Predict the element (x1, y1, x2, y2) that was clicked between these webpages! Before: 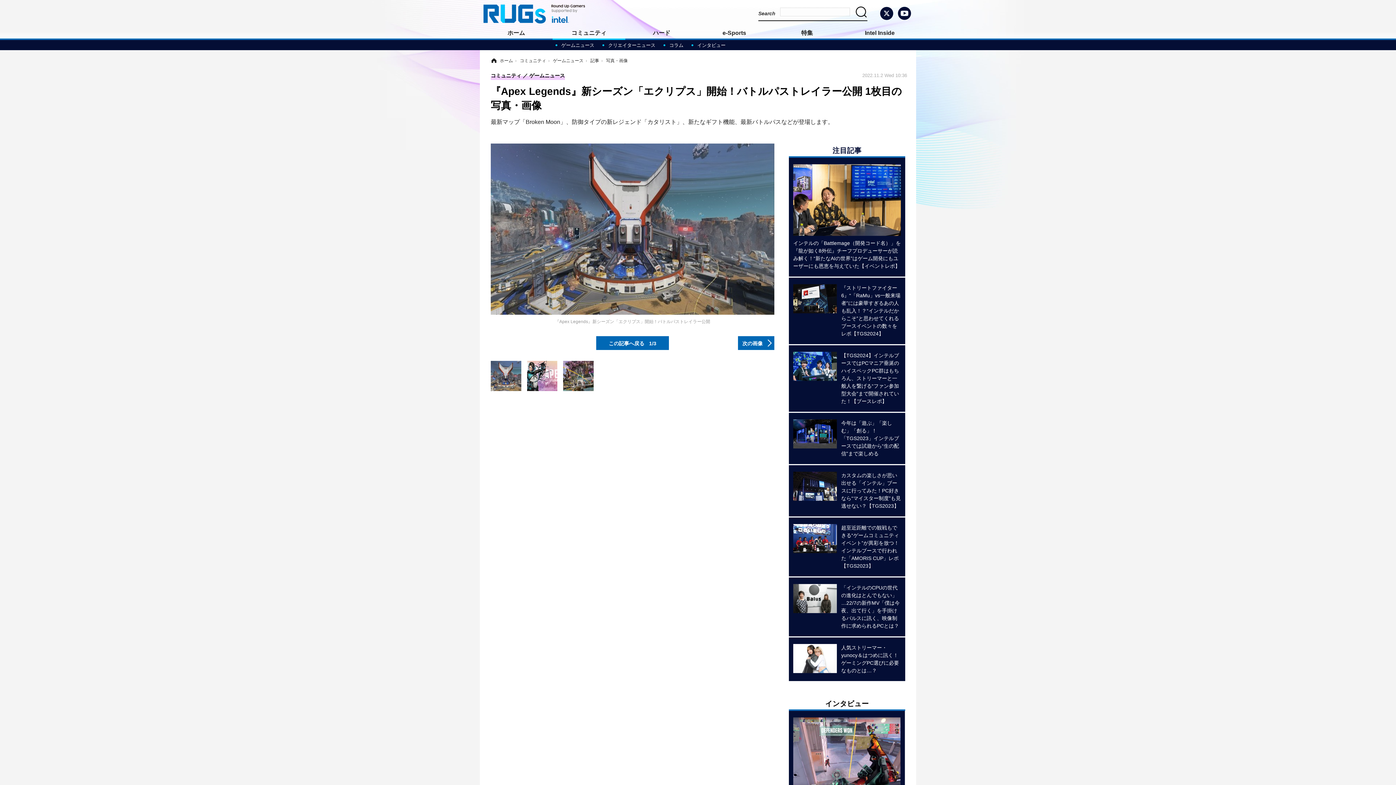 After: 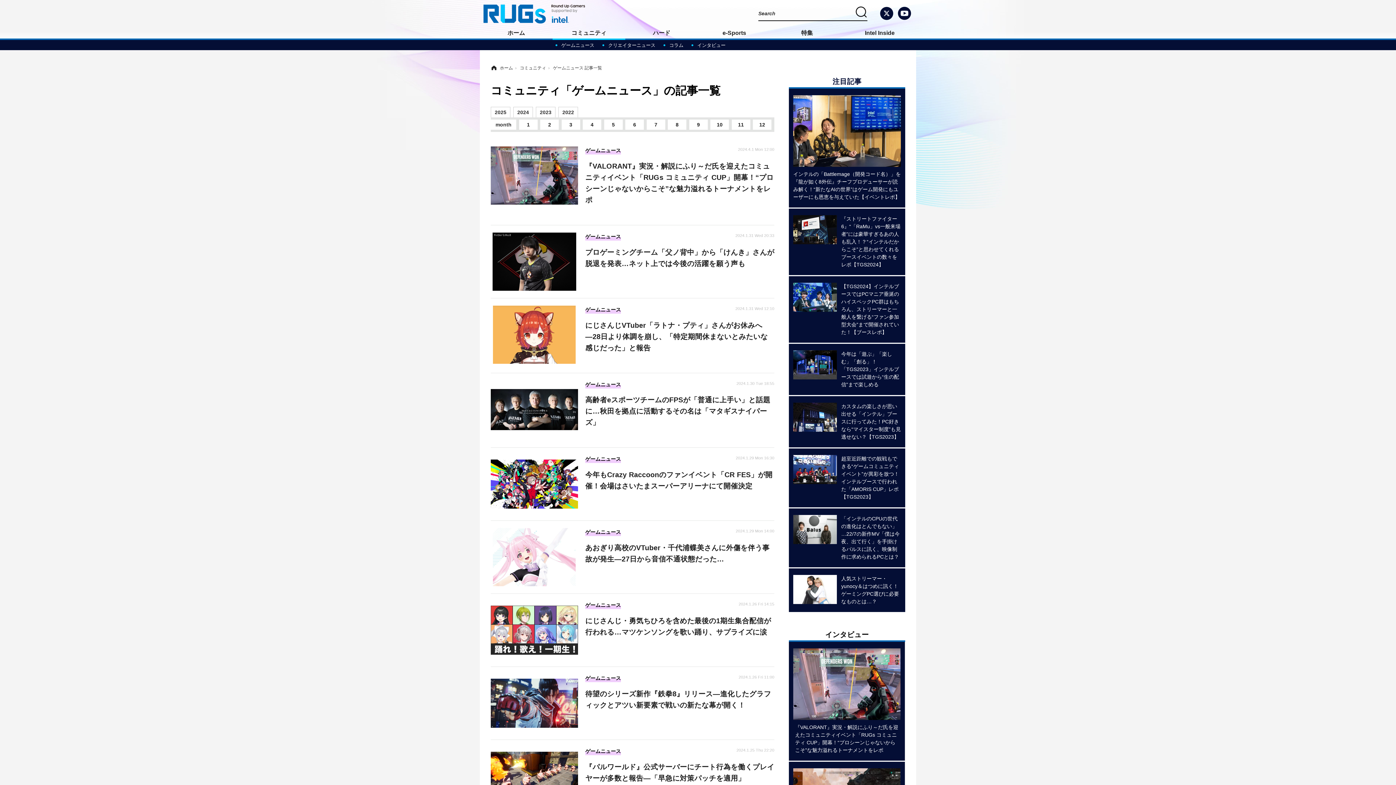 Action: label: ゲームニュース  bbox: (553, 58, 584, 63)